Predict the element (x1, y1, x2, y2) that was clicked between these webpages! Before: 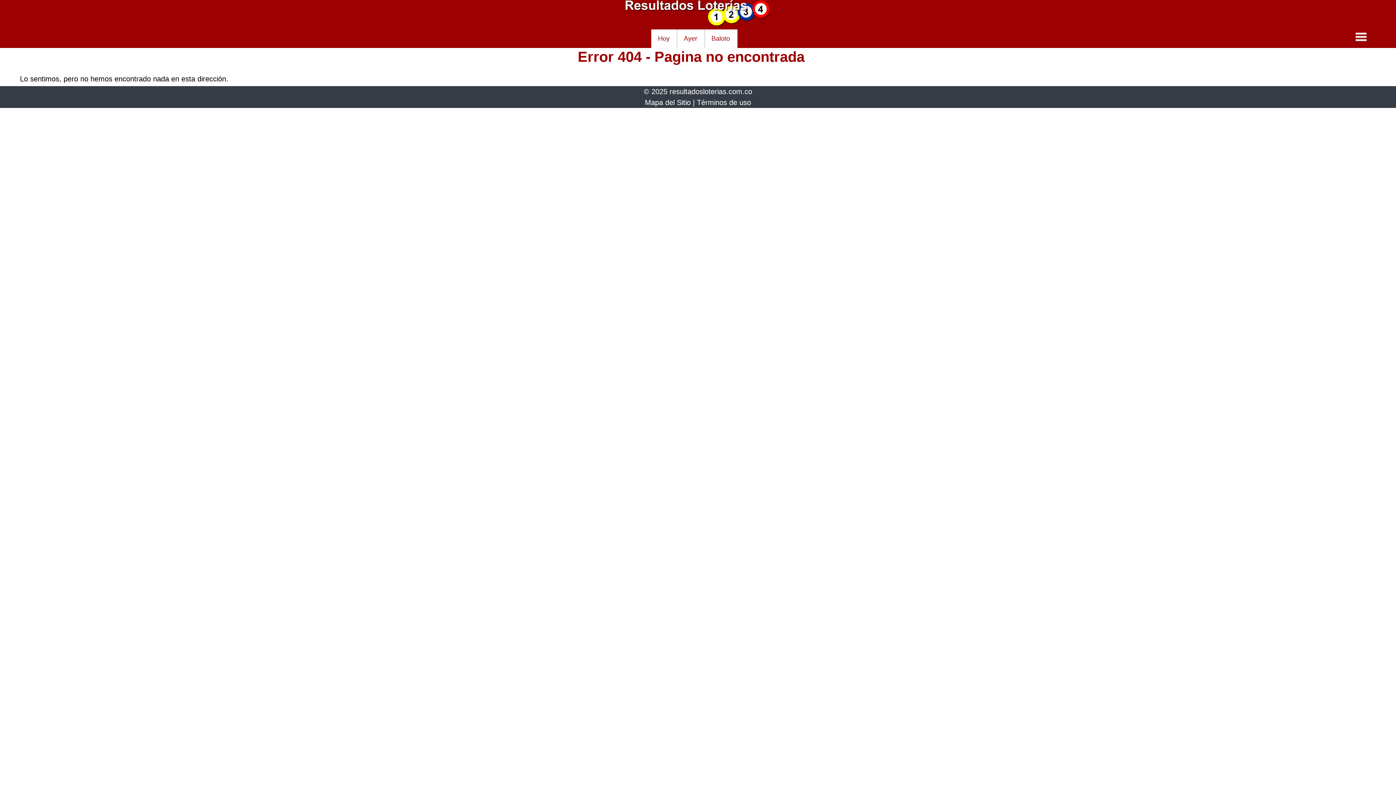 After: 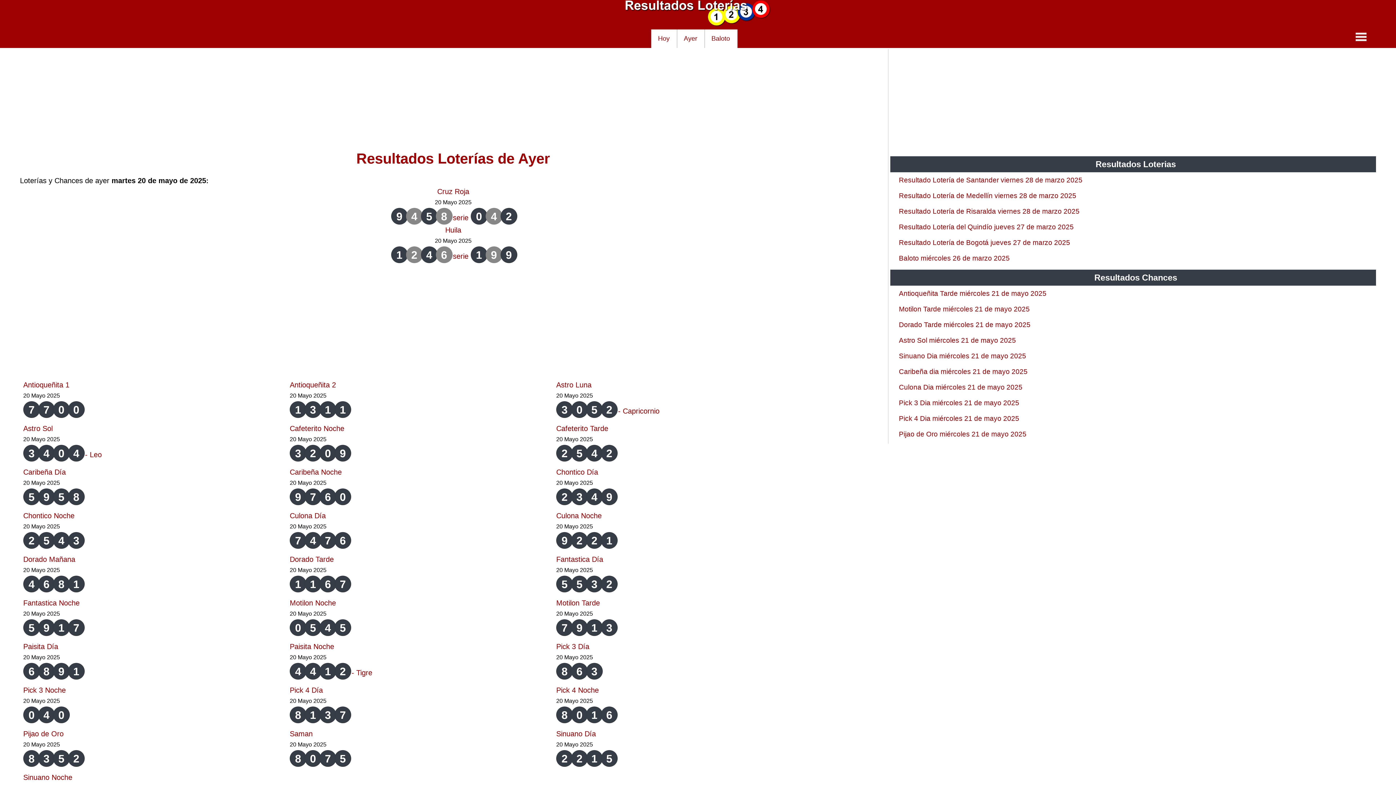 Action: bbox: (677, 29, 705, 47) label: Ayer